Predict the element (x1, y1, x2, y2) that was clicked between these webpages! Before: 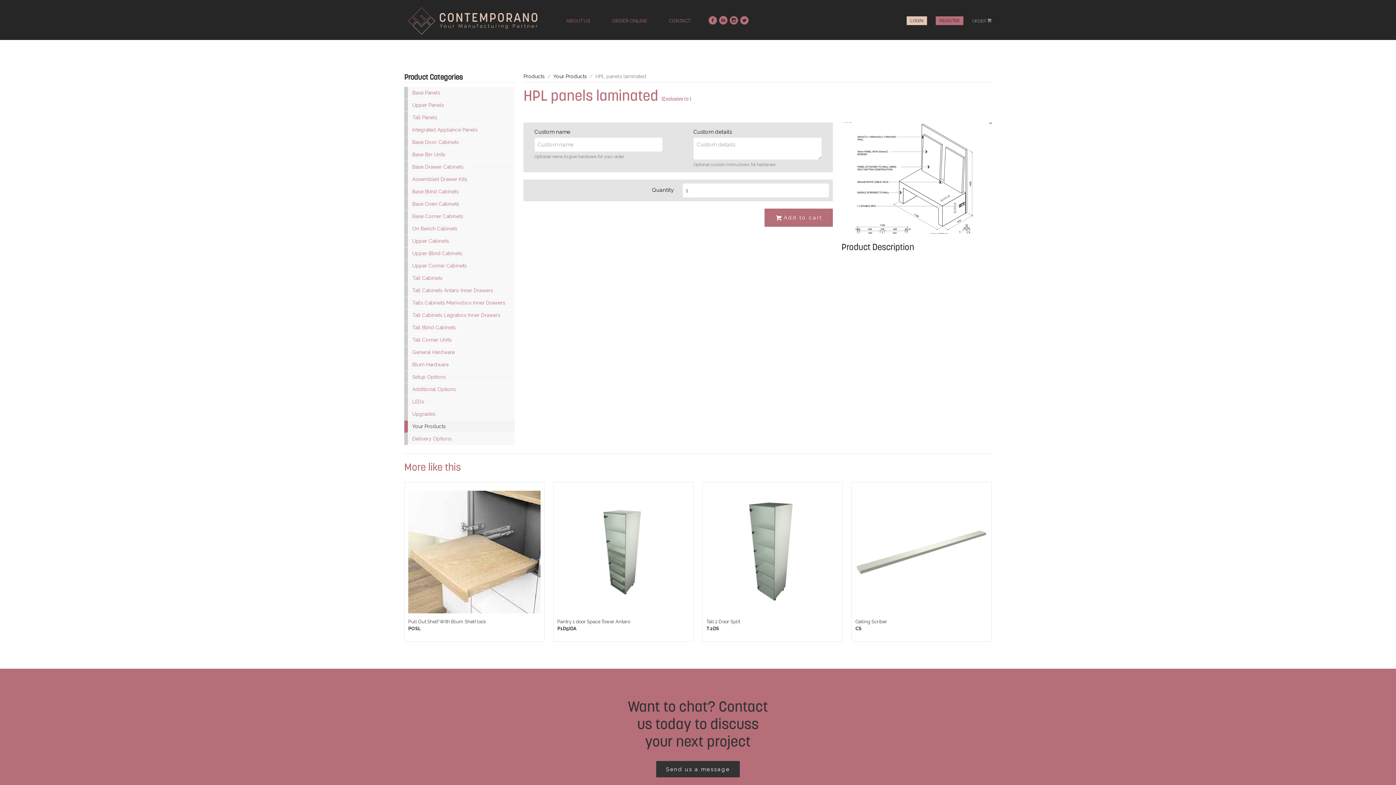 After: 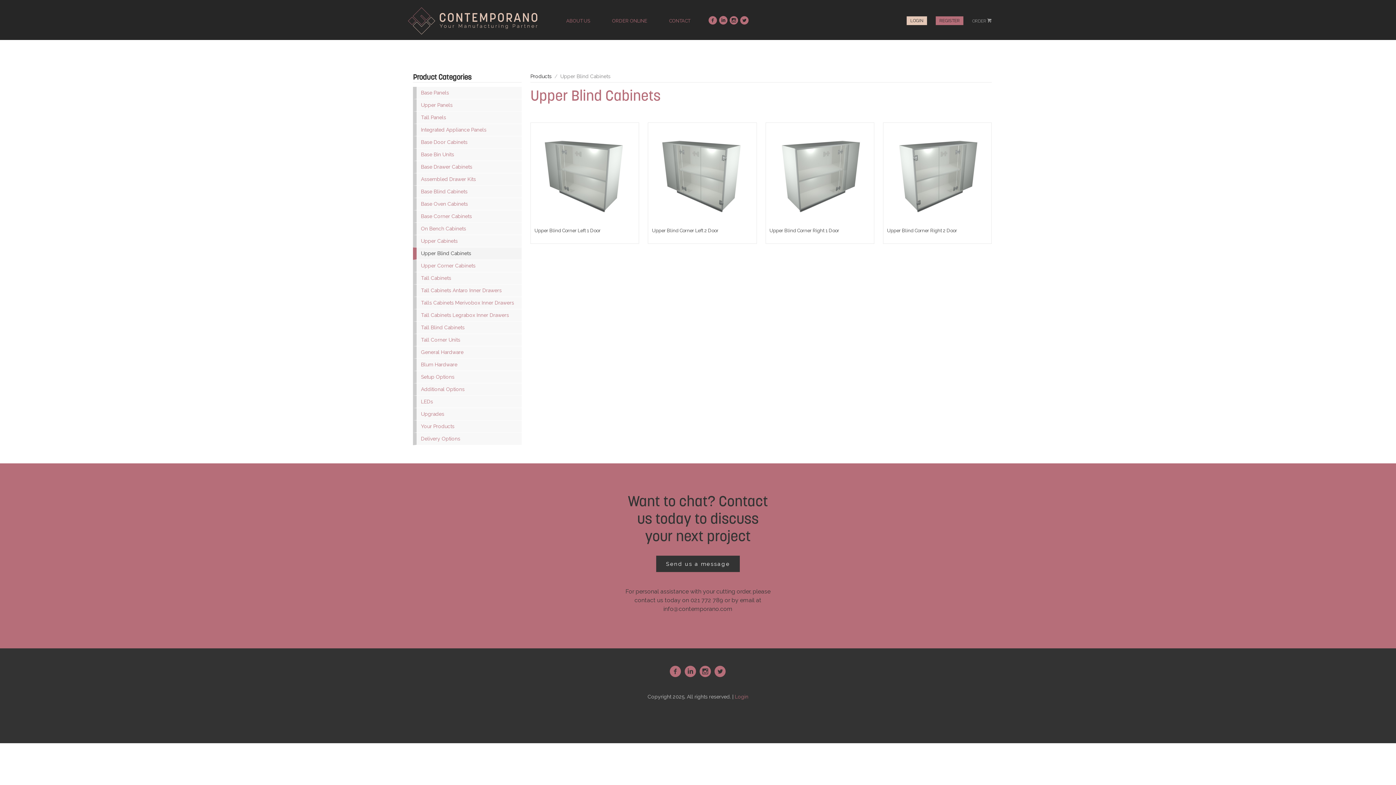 Action: bbox: (404, 247, 514, 260) label: Upper Blind Cabinets